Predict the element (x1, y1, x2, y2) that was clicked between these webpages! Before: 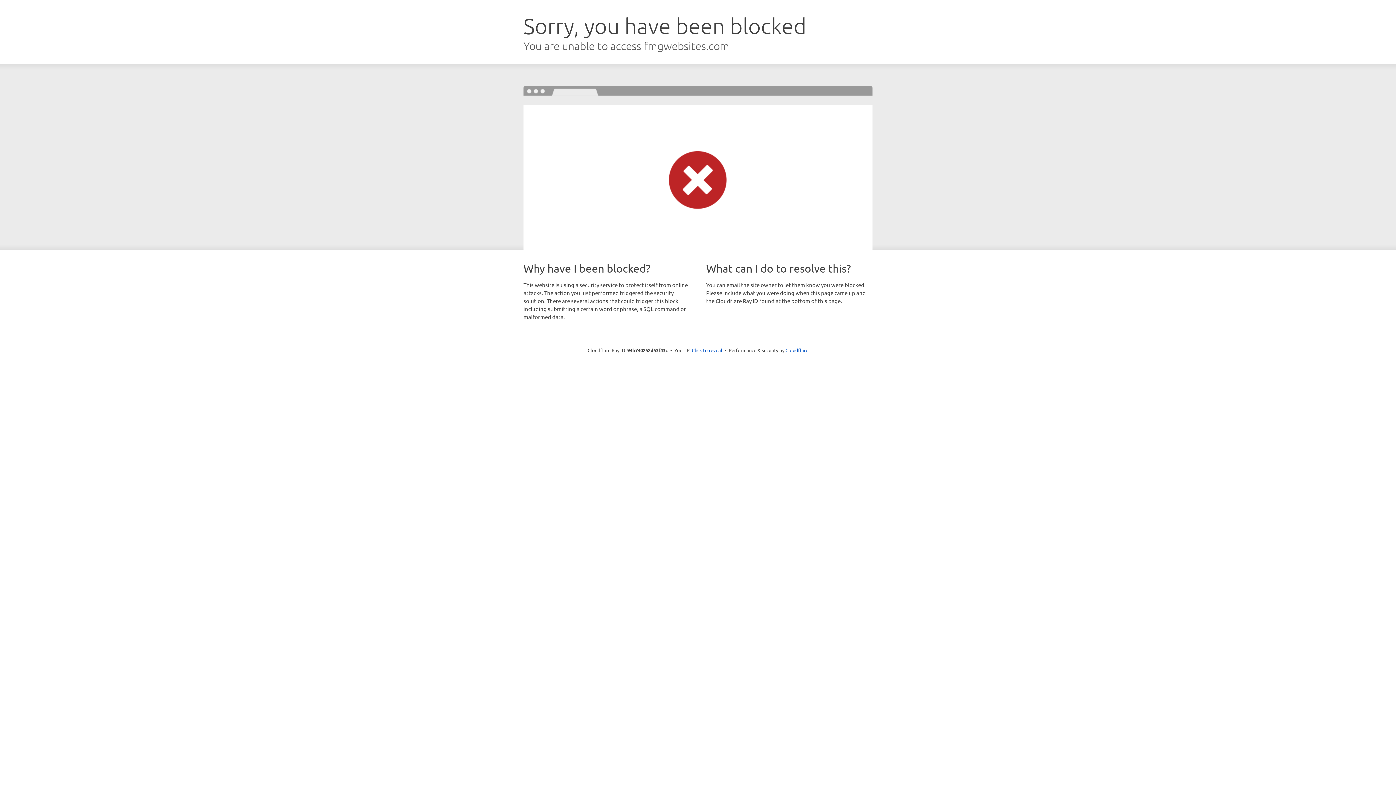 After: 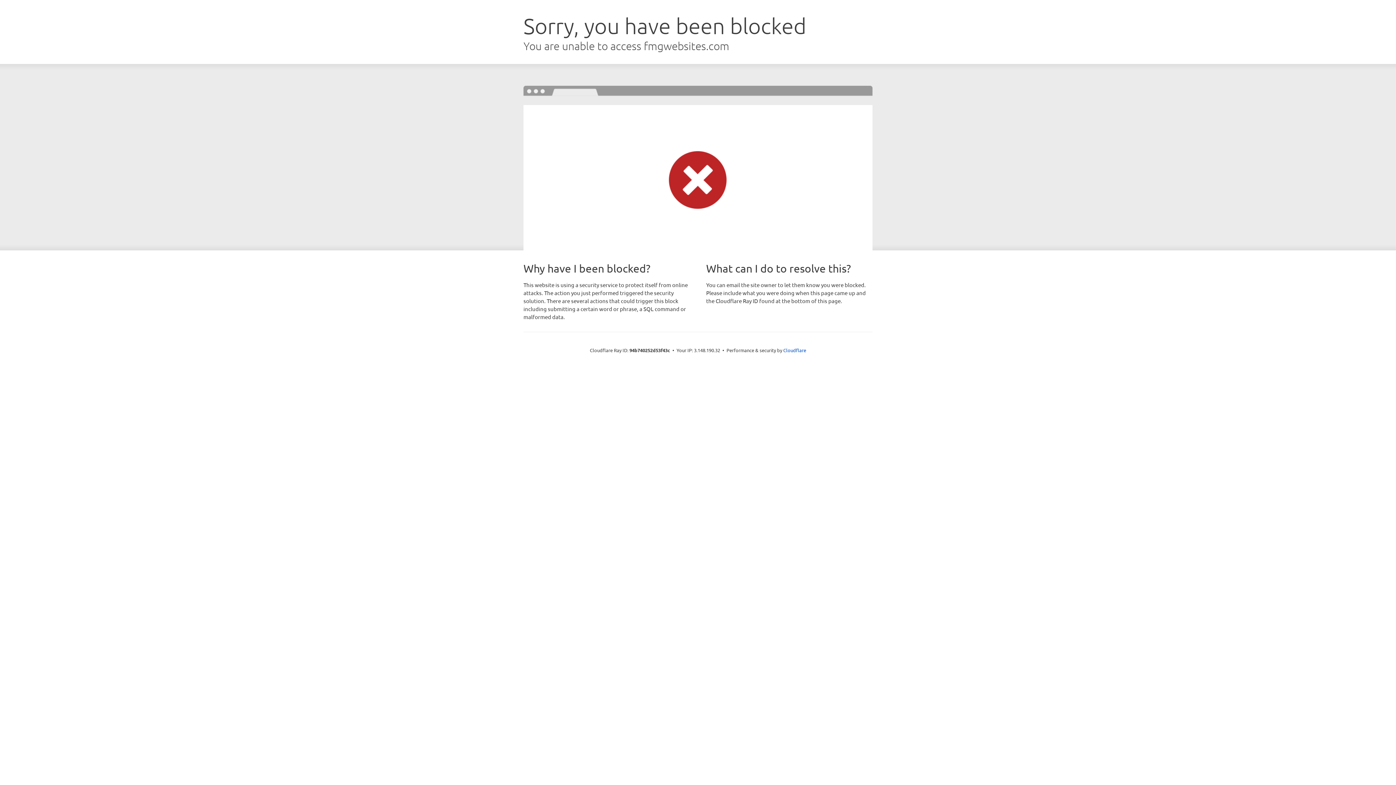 Action: bbox: (692, 346, 722, 353) label: Click to reveal